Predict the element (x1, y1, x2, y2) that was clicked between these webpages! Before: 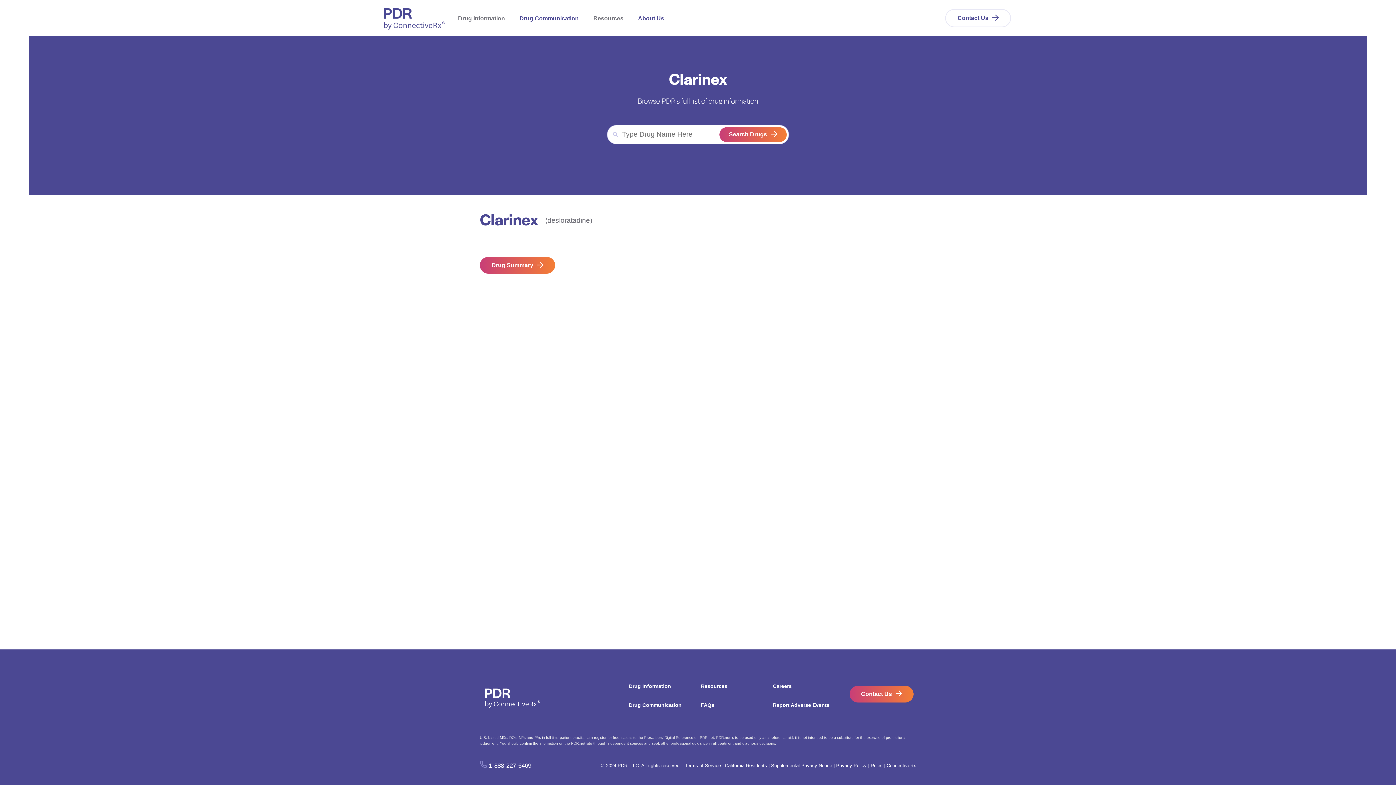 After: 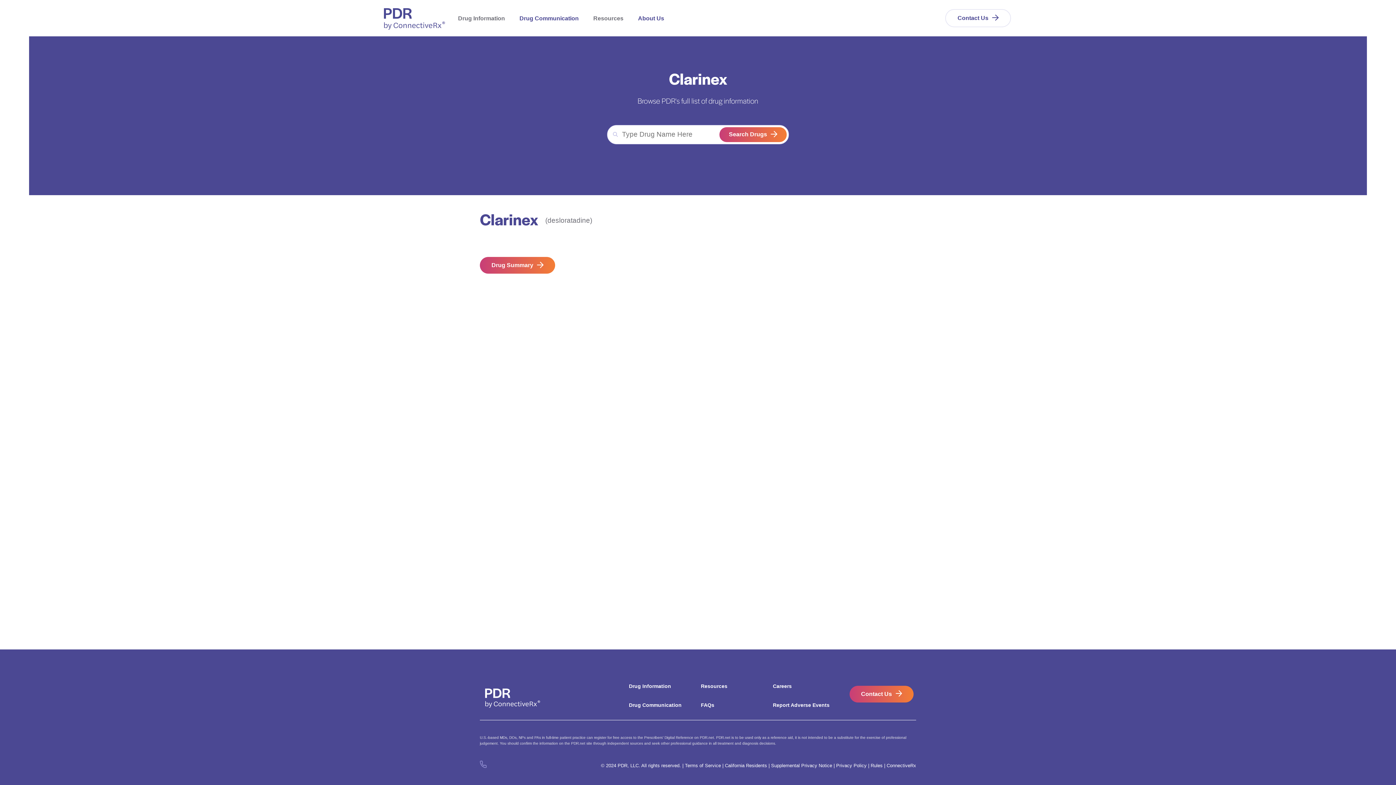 Action: bbox: (480, 761, 531, 771) label: 1-888-227-6469